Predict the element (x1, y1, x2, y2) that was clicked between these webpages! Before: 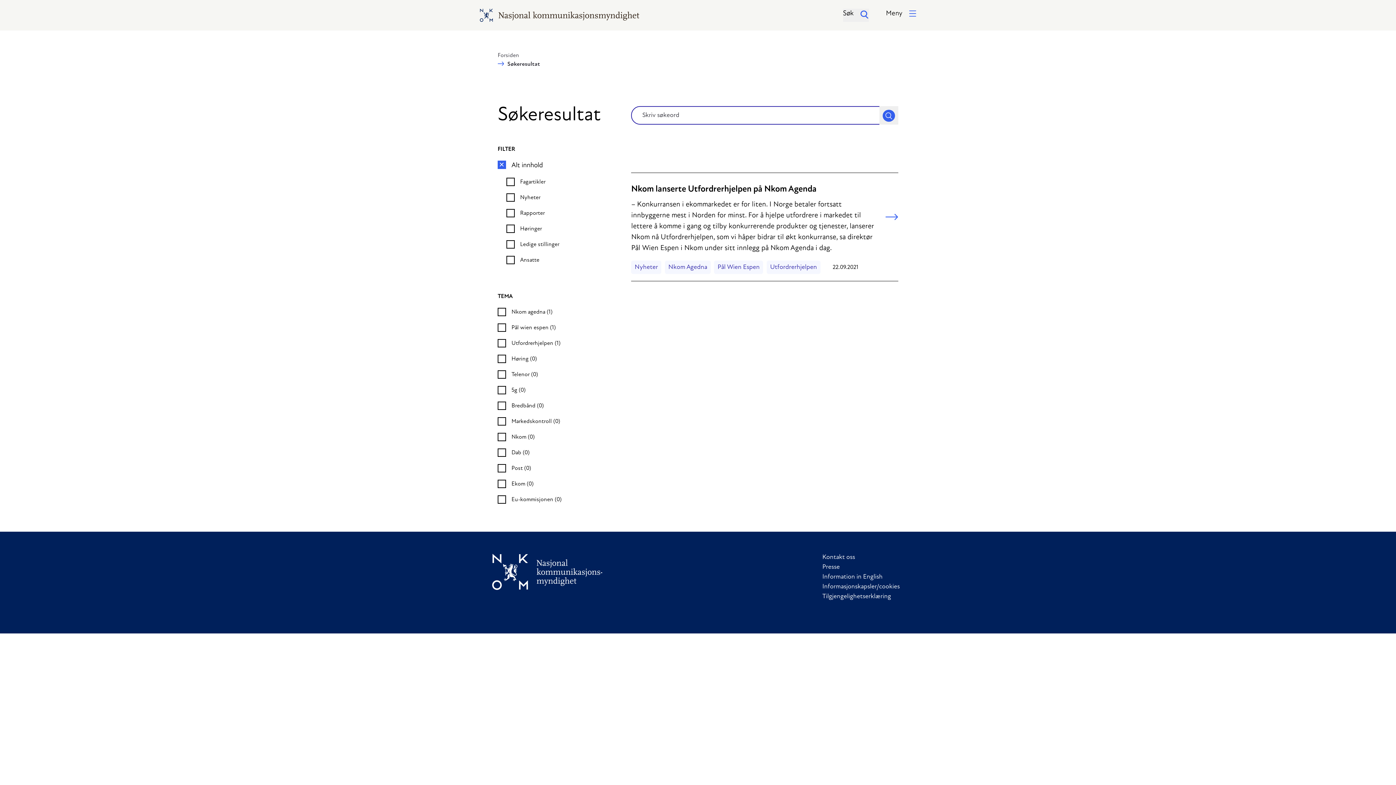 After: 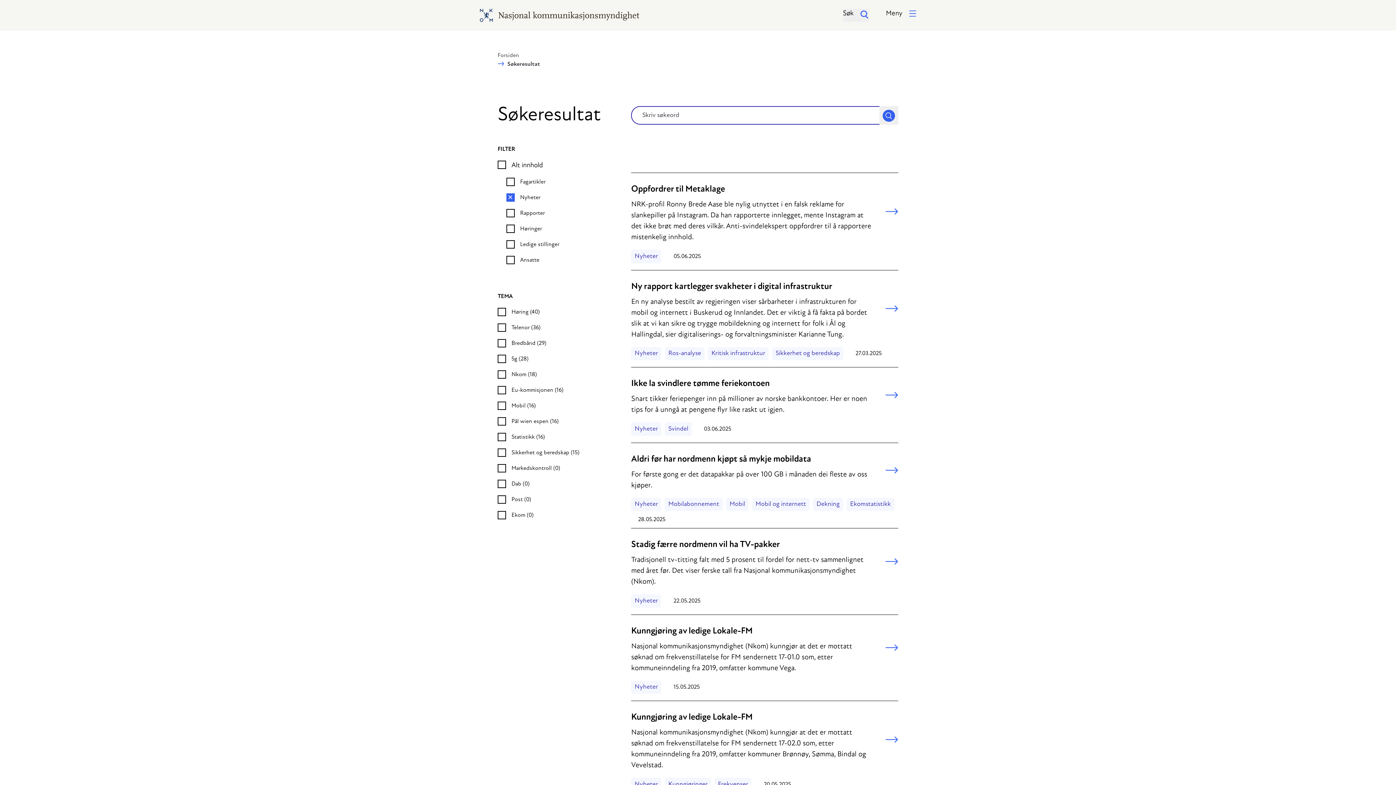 Action: bbox: (631, 272, 661, 285) label: Nyheter